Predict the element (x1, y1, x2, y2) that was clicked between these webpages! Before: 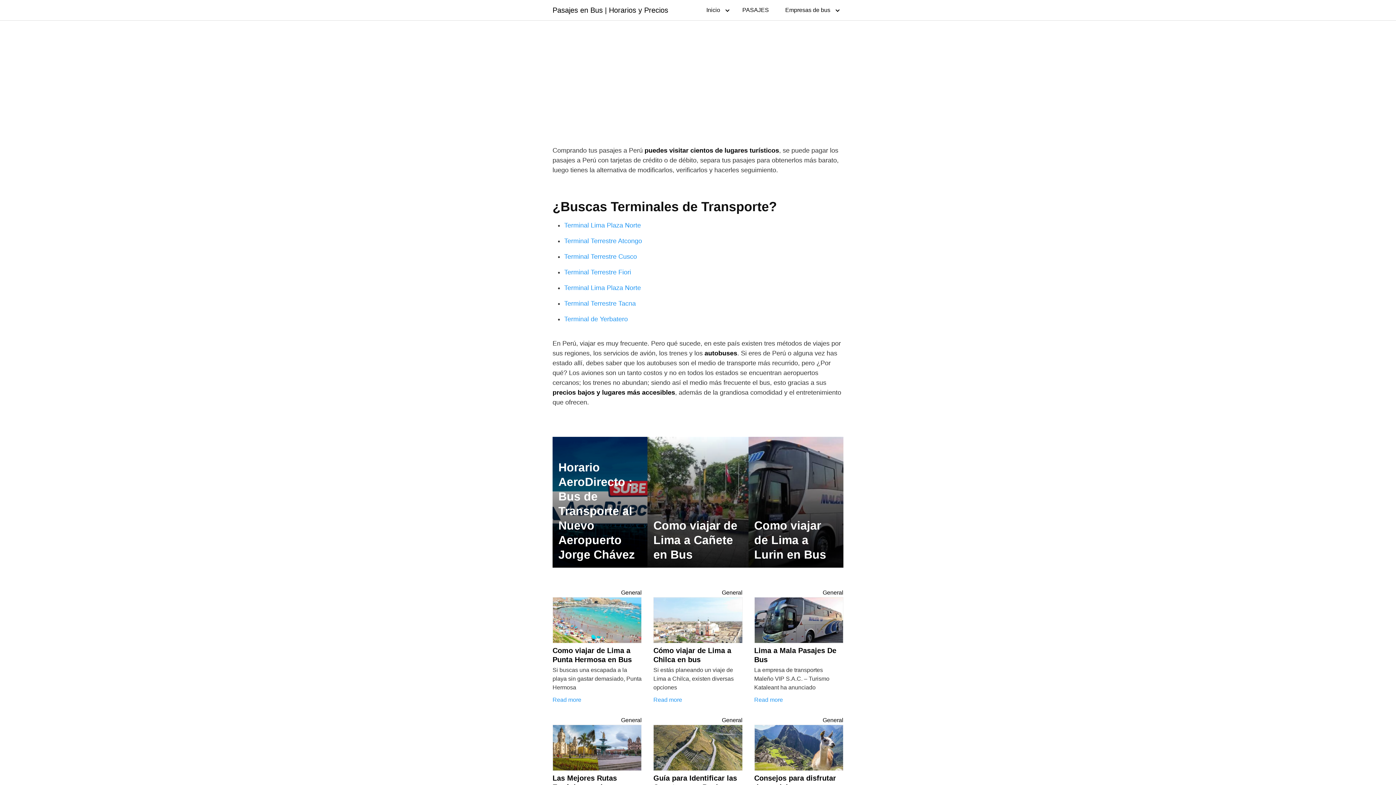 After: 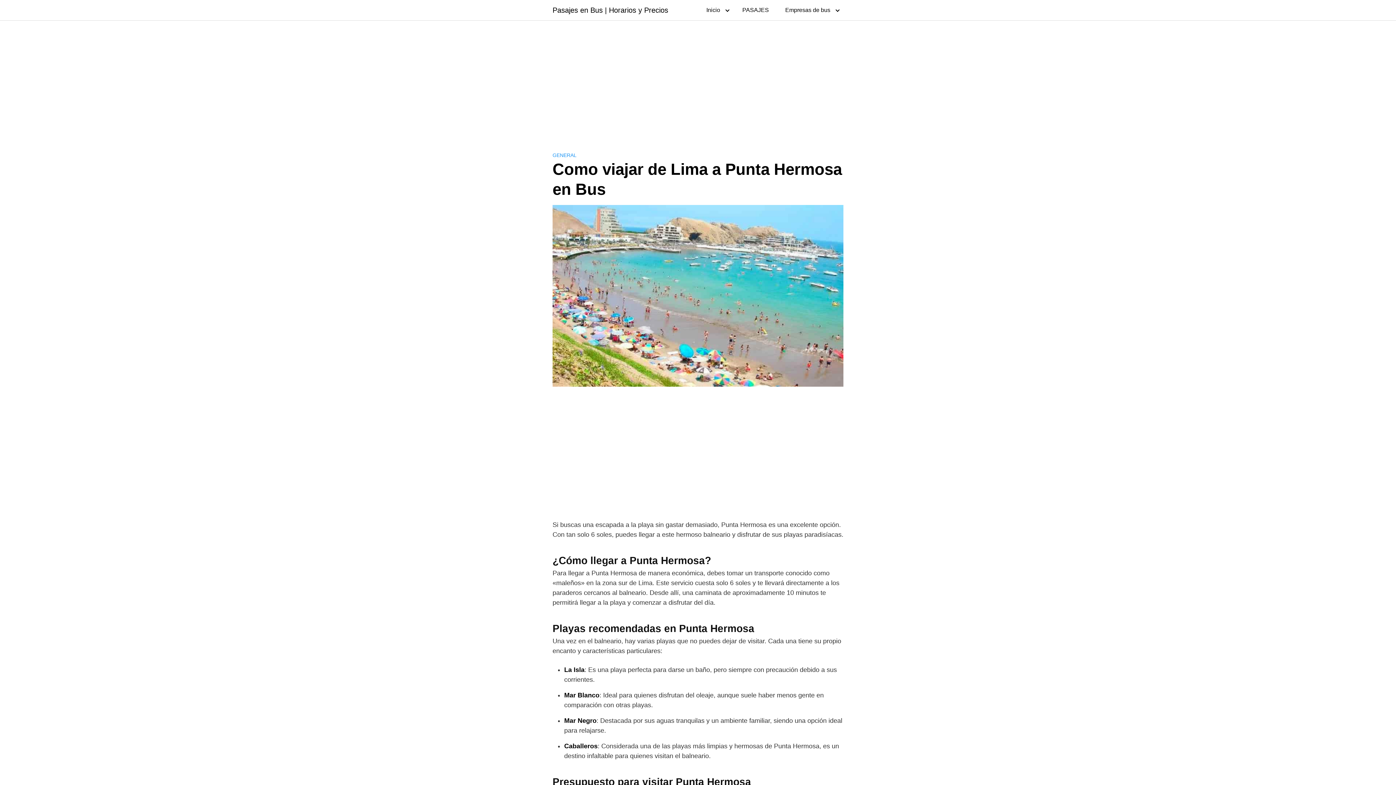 Action: label: Read more bbox: (552, 695, 641, 704)